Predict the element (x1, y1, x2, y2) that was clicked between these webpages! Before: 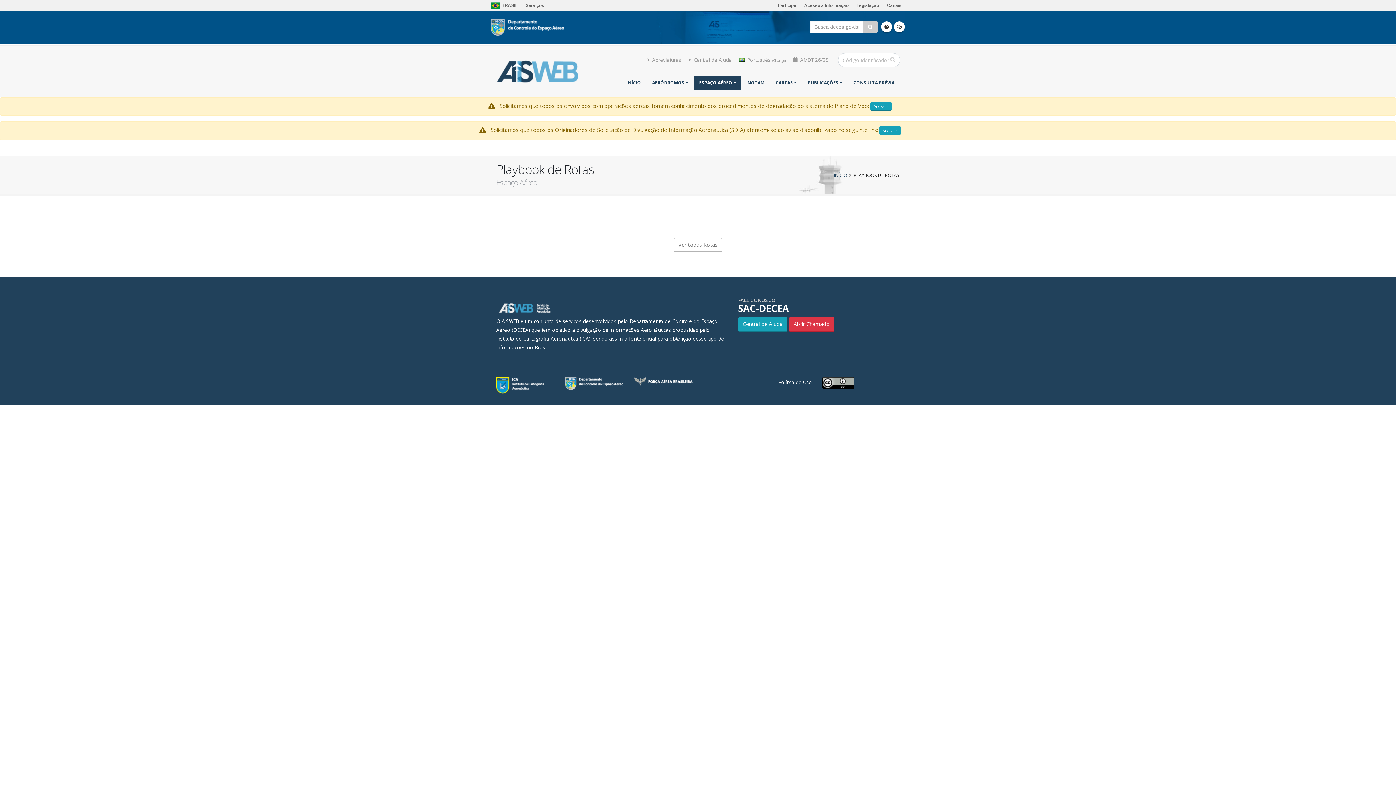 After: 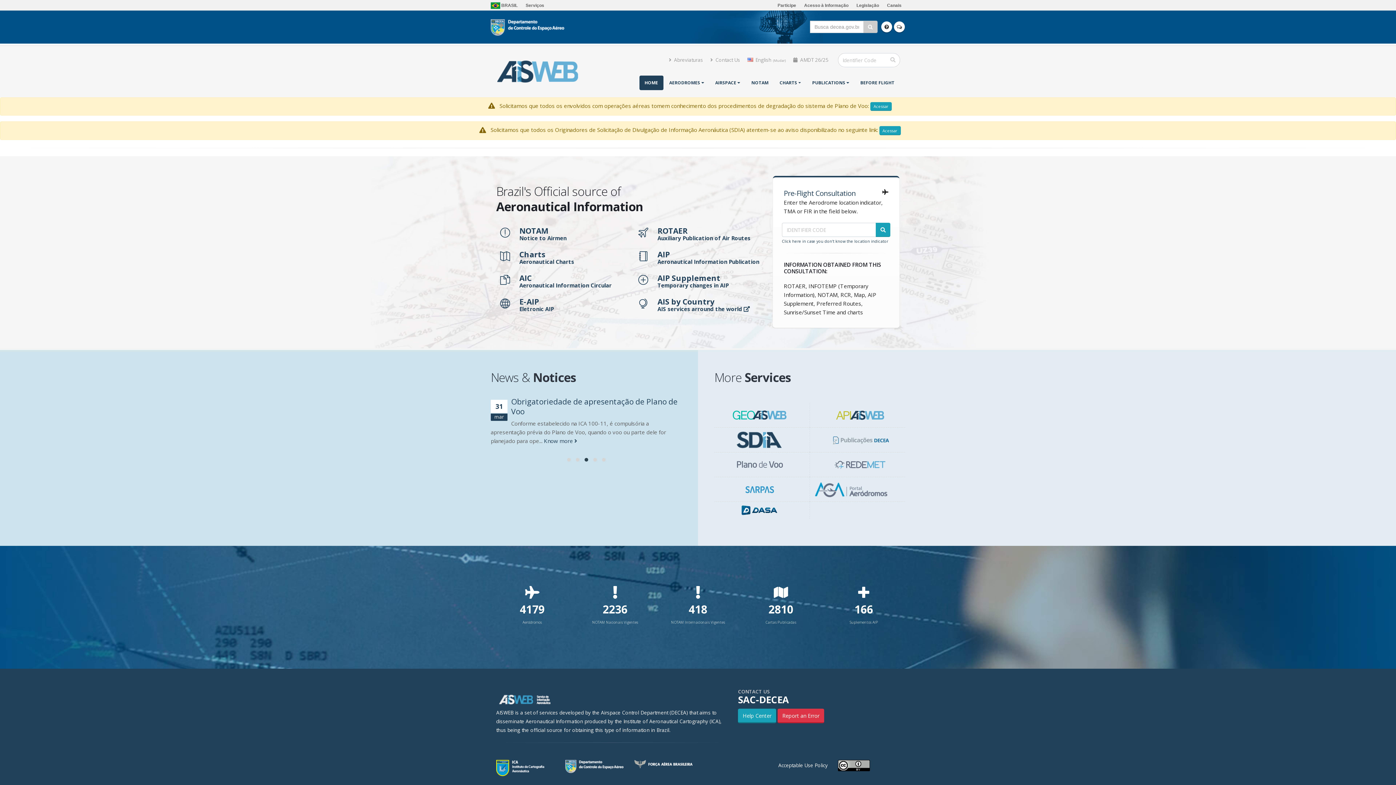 Action: bbox: (735, 53, 789, 67) label:  Português (Change)